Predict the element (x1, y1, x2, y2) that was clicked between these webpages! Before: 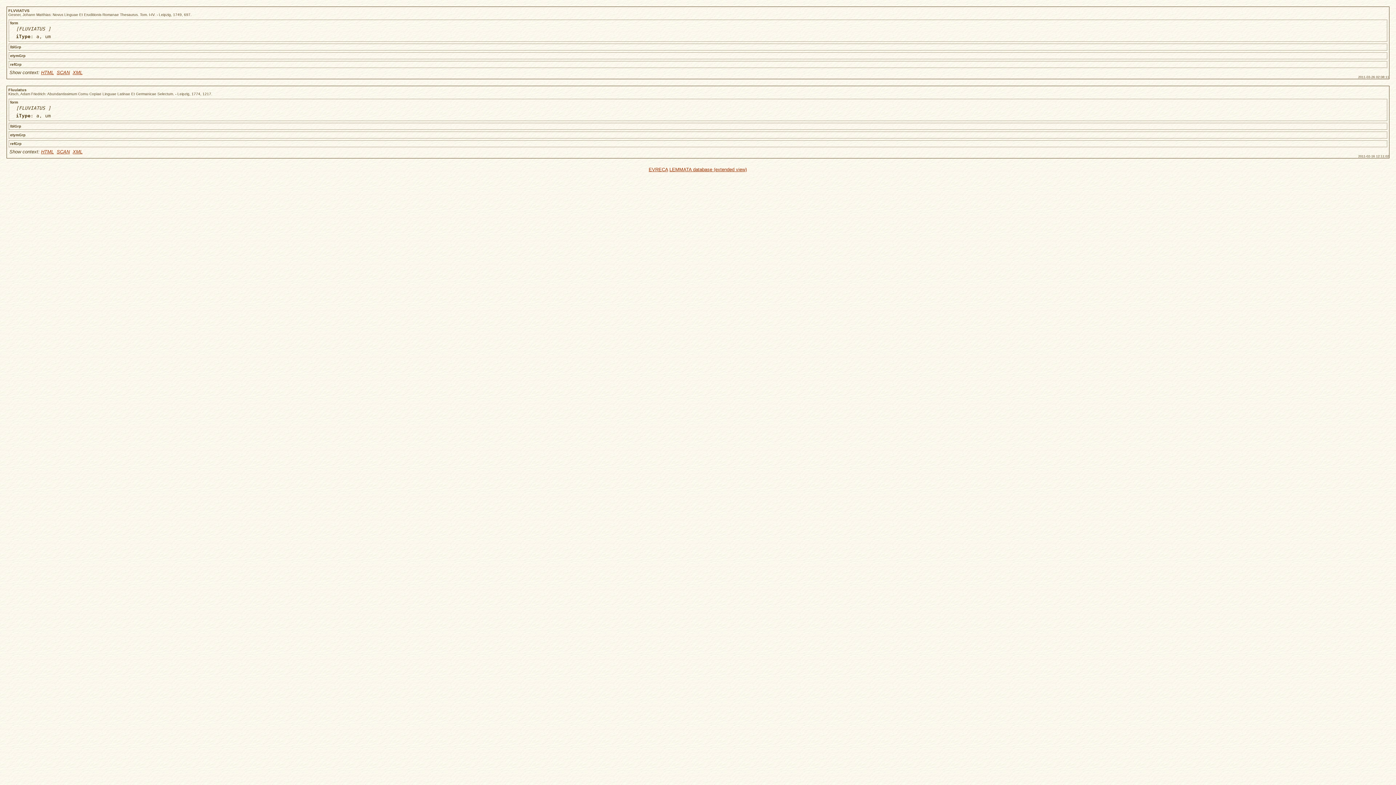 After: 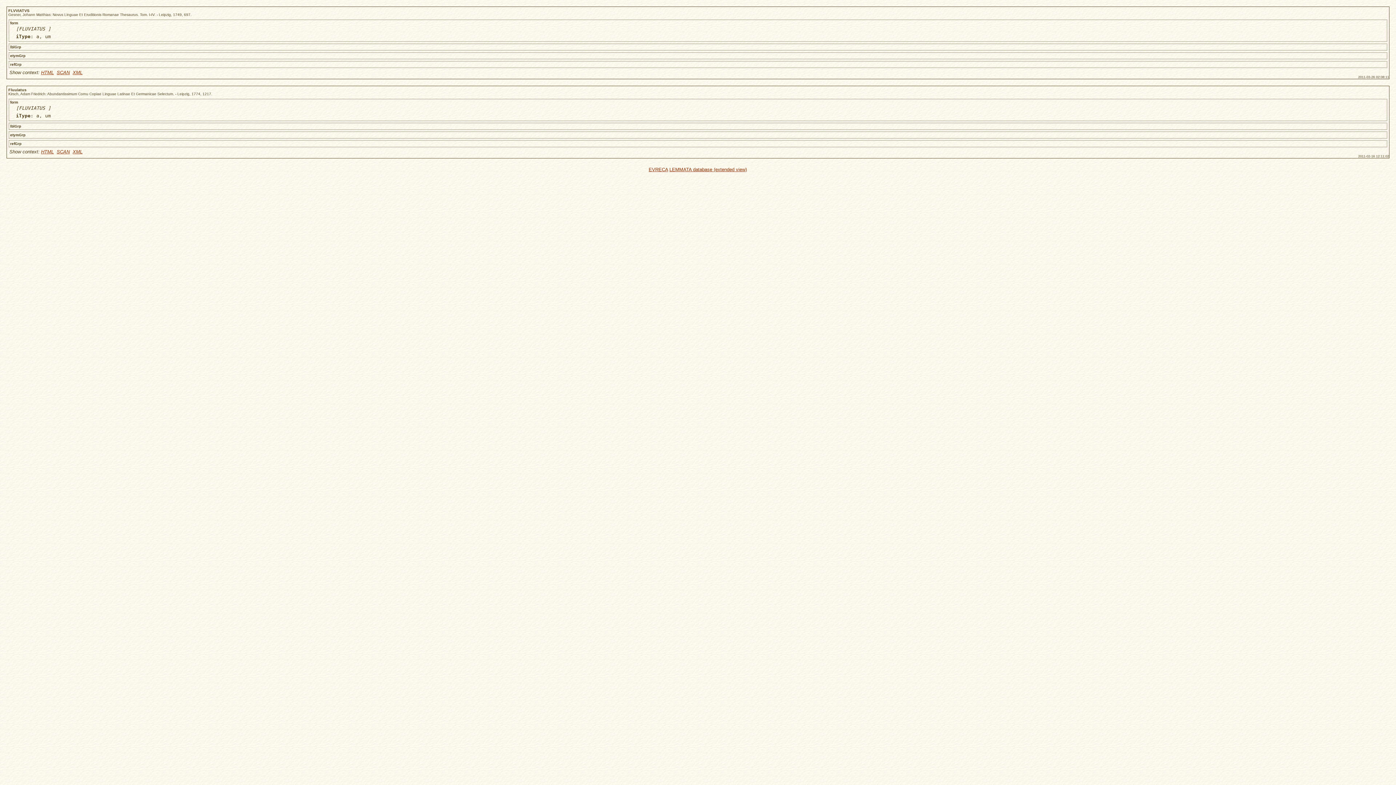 Action: bbox: (72, 149, 82, 154) label: XML